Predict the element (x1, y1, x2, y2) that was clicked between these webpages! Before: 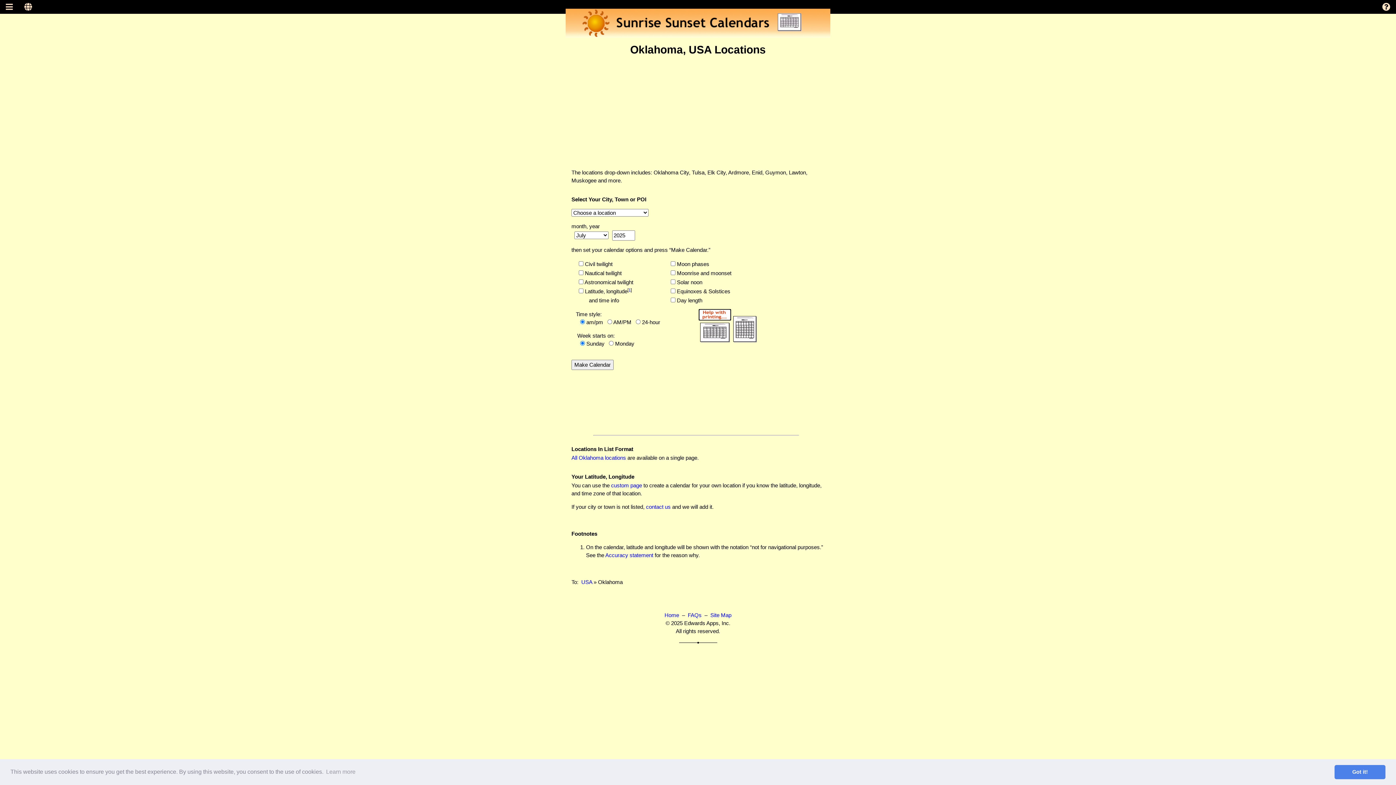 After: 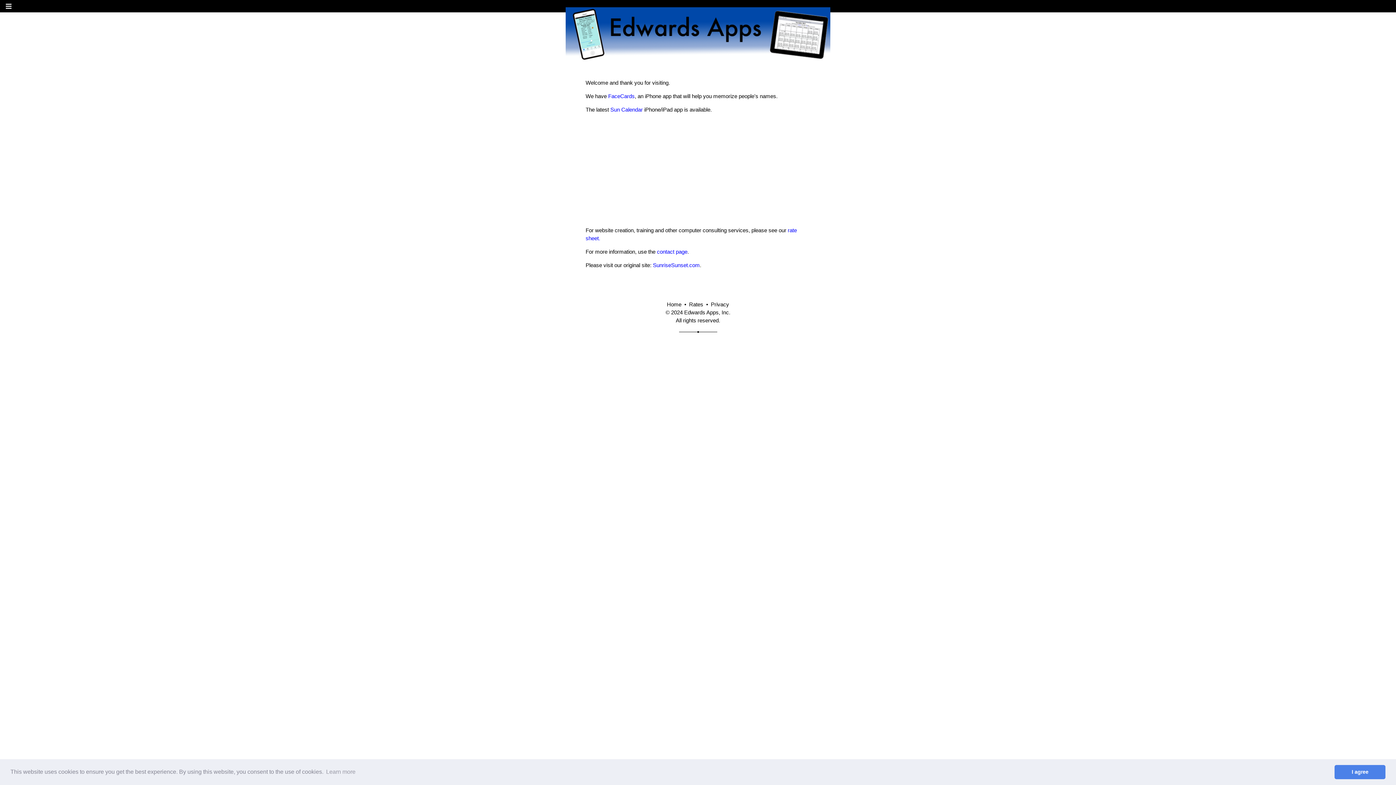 Action: bbox: (684, 620, 730, 626) label: Edwards Apps, Inc.